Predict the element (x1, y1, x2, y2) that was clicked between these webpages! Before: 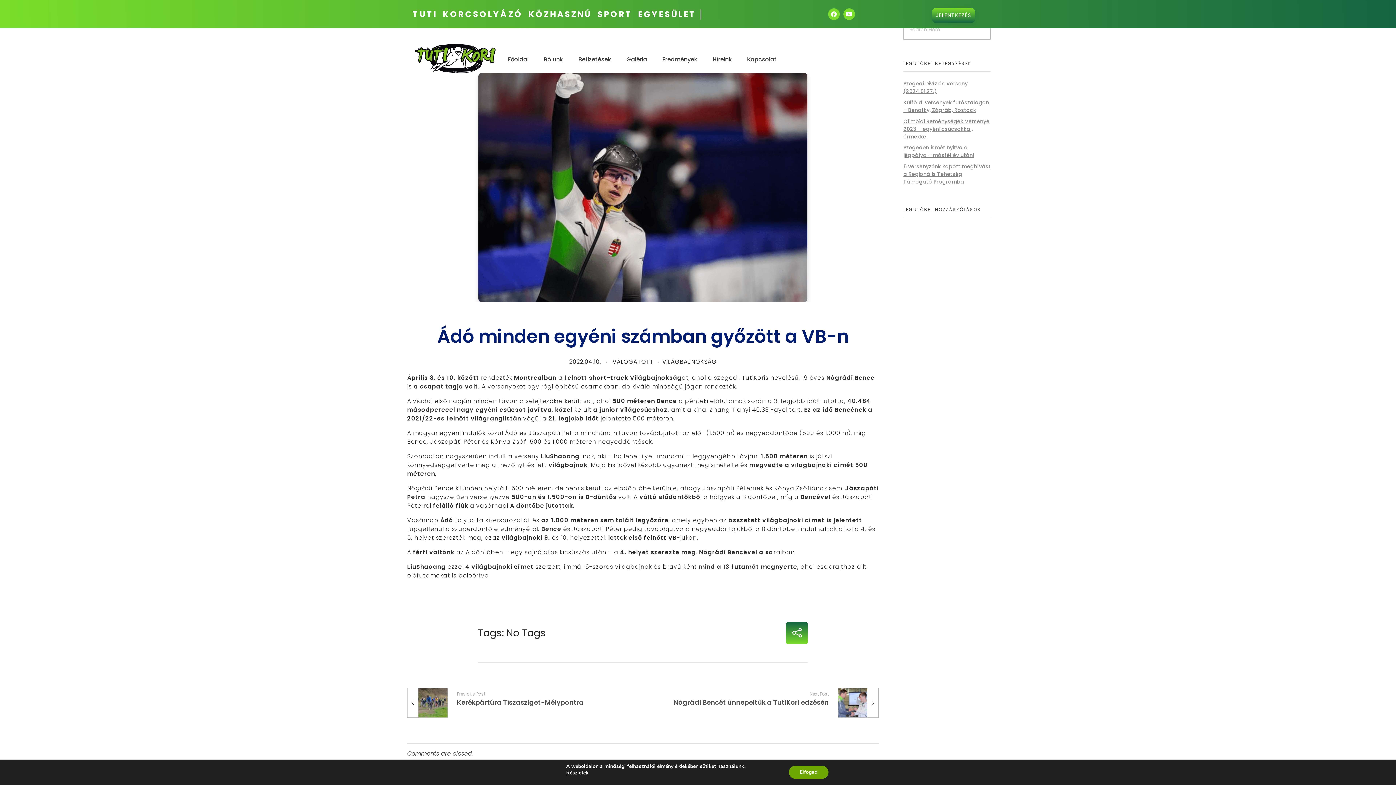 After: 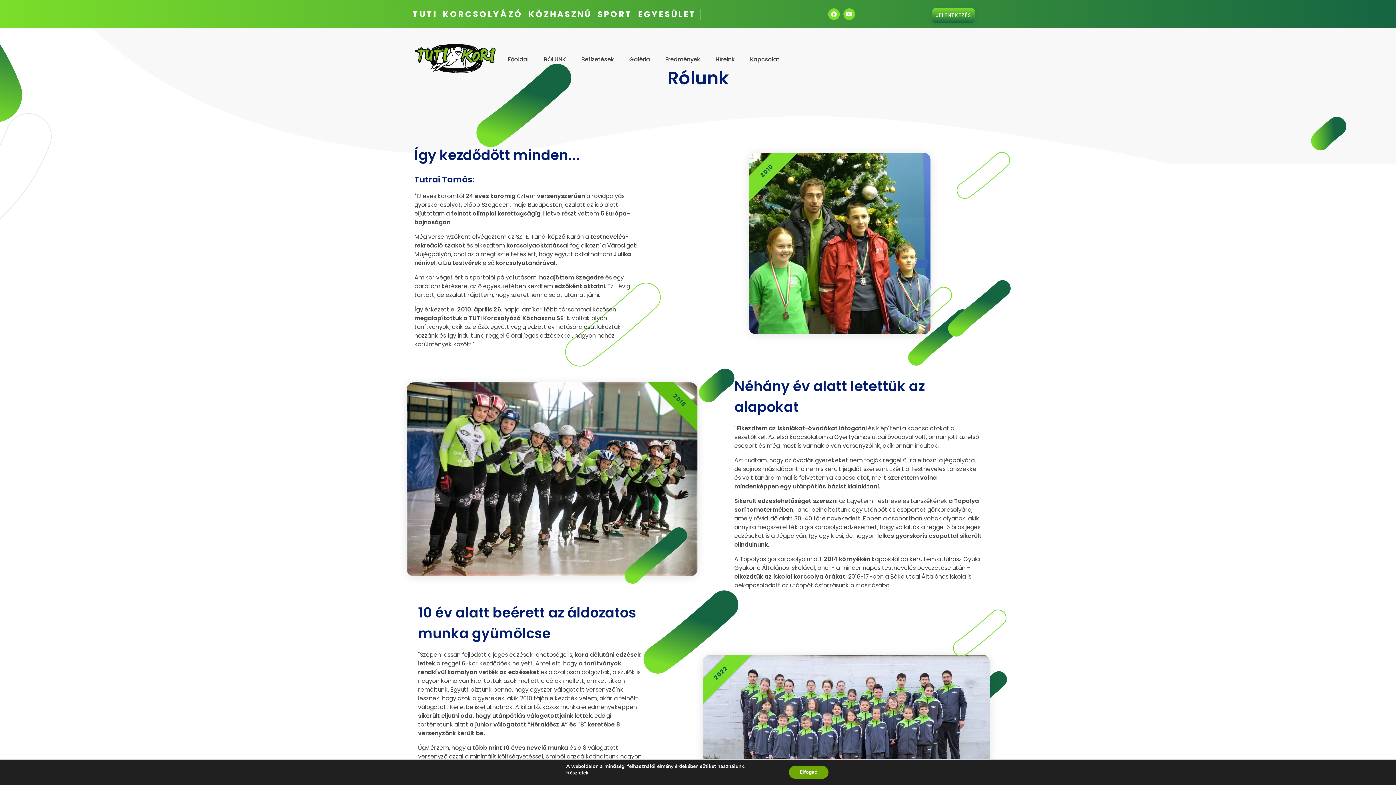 Action: bbox: (536, 55, 570, 64) label: Rólunk